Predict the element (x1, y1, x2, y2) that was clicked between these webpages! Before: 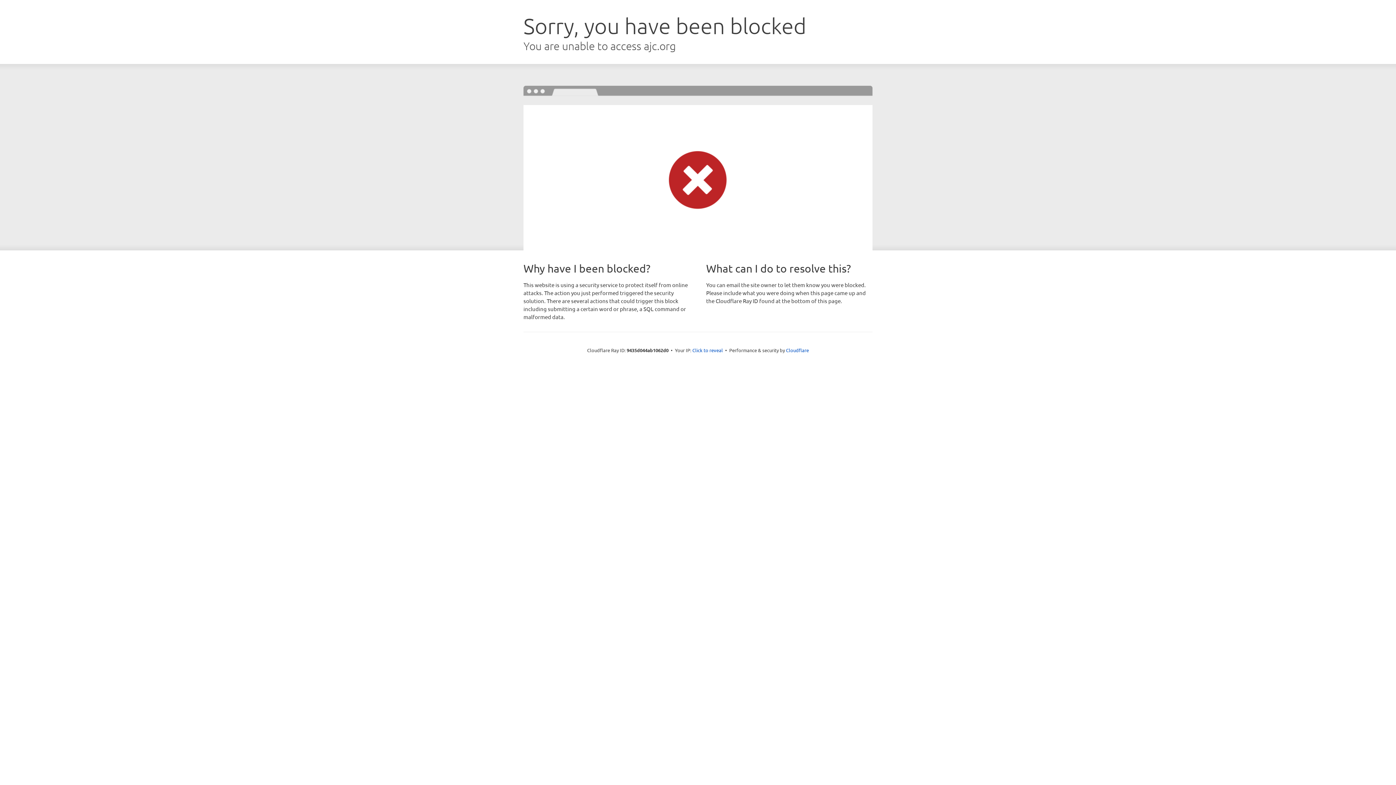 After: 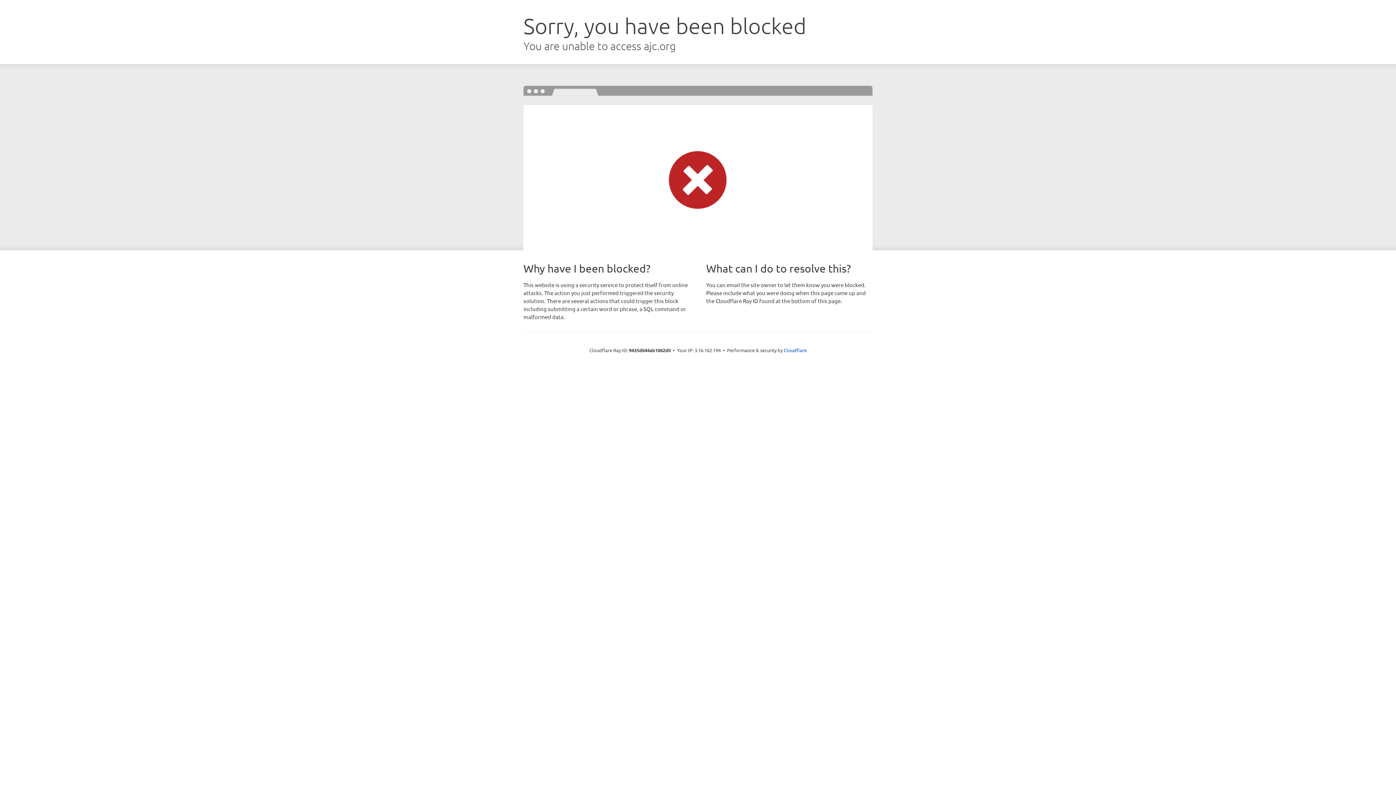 Action: label: Click to reveal bbox: (692, 346, 723, 353)